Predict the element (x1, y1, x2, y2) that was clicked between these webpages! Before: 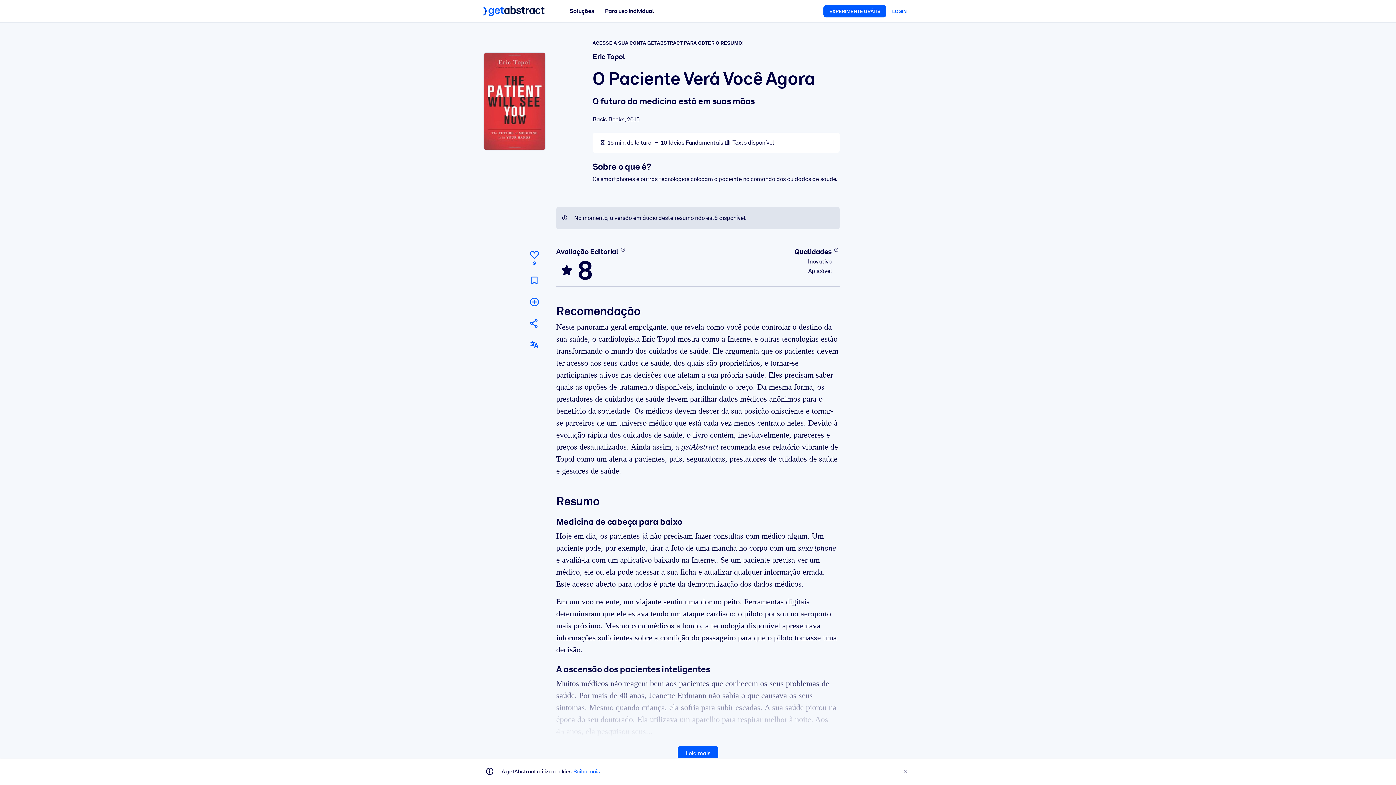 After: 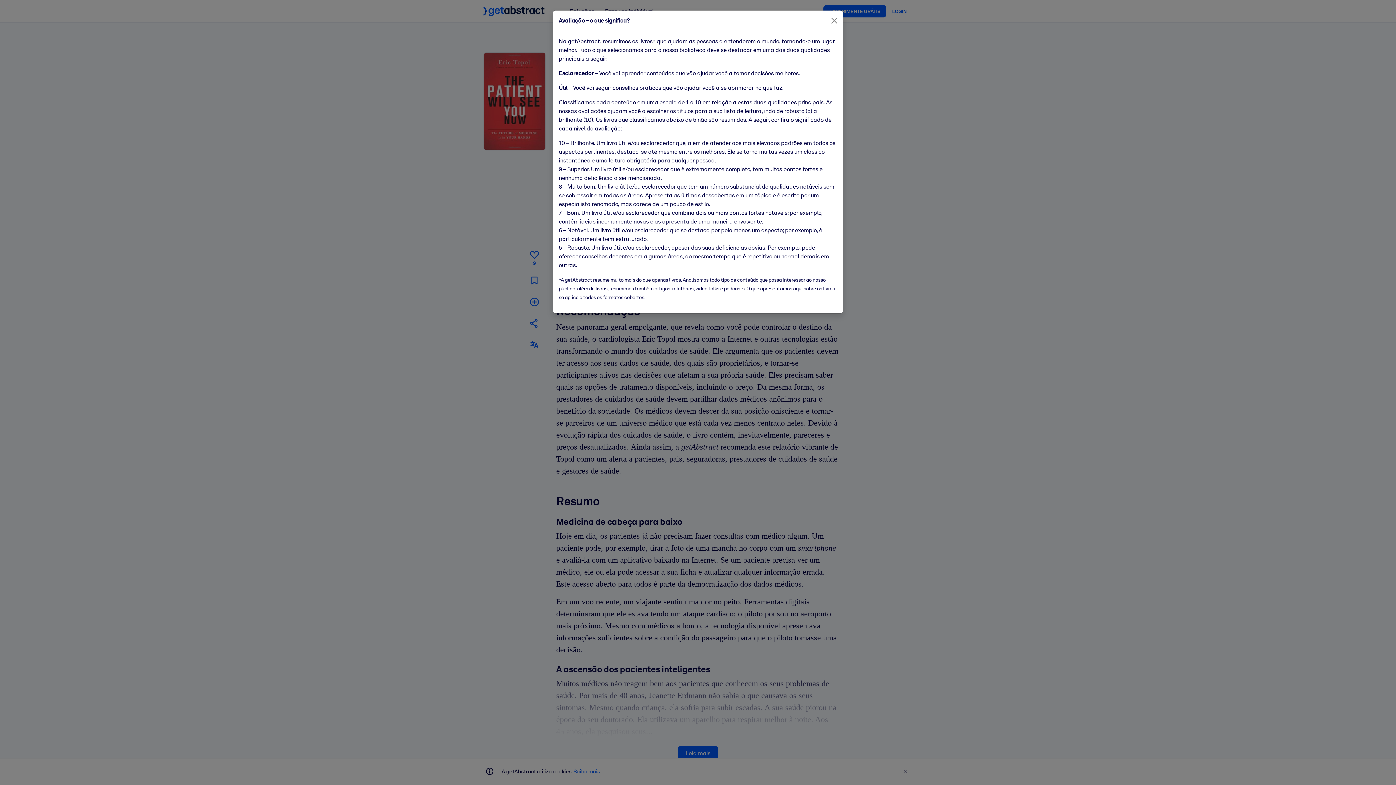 Action: bbox: (619, 246, 626, 252) label: Saiba mais